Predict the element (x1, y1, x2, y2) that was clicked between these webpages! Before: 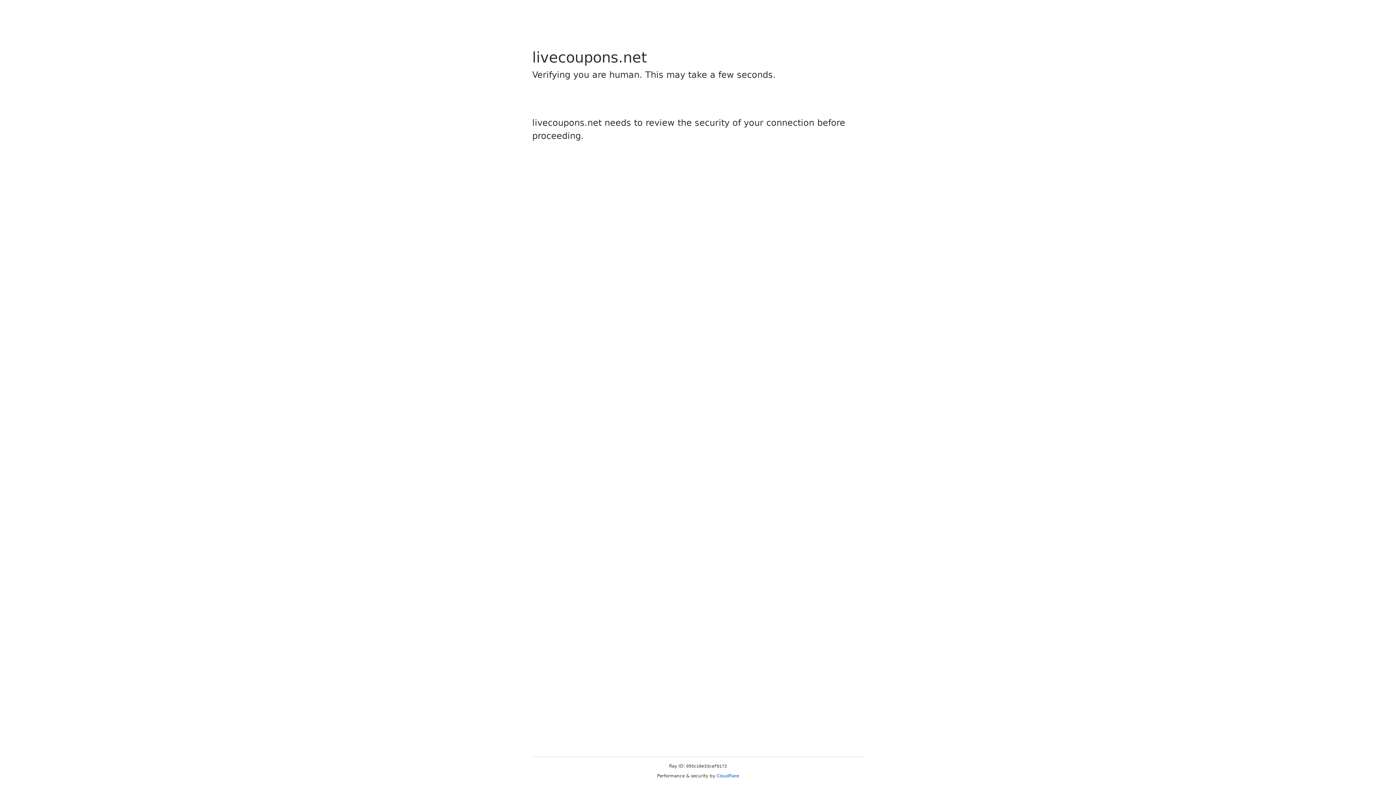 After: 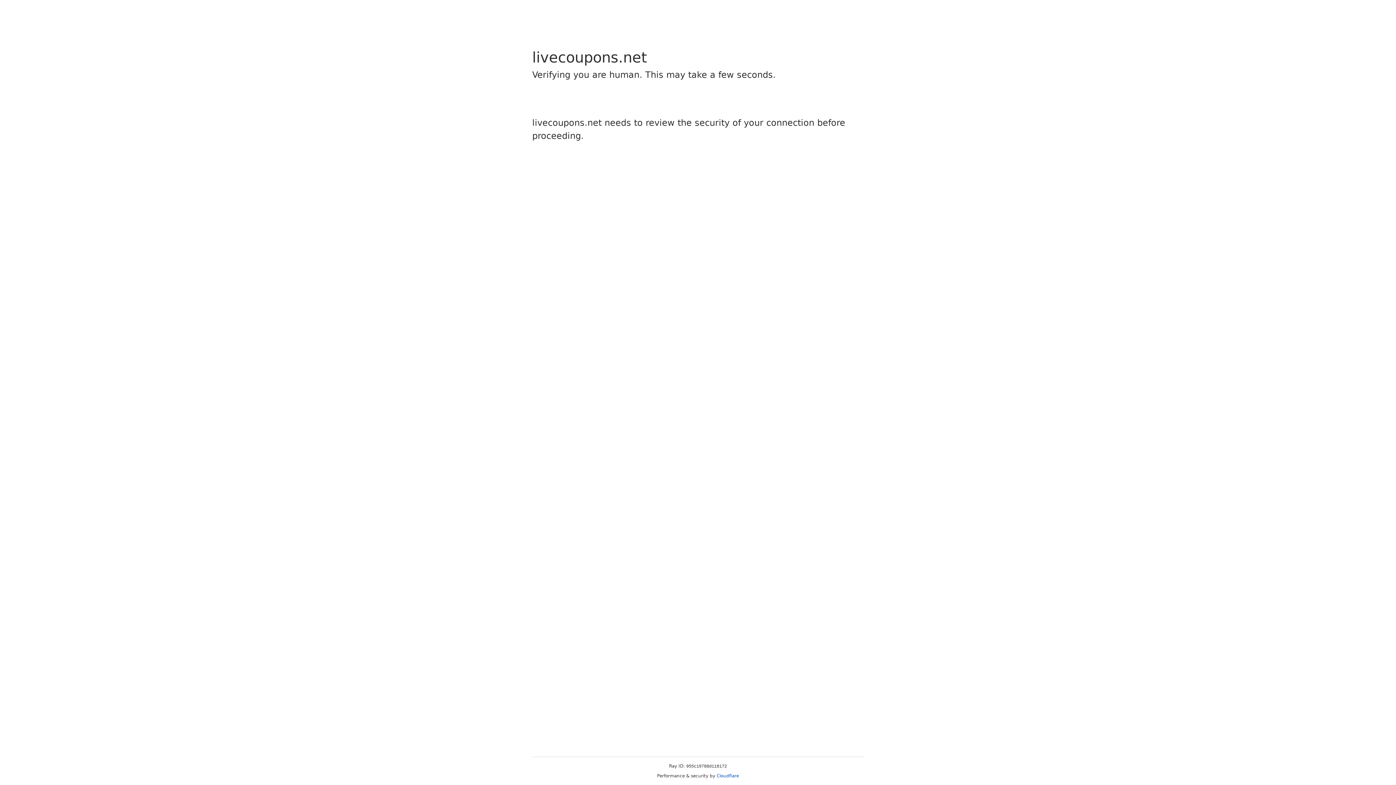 Action: label: Cloudflare bbox: (716, 773, 739, 778)